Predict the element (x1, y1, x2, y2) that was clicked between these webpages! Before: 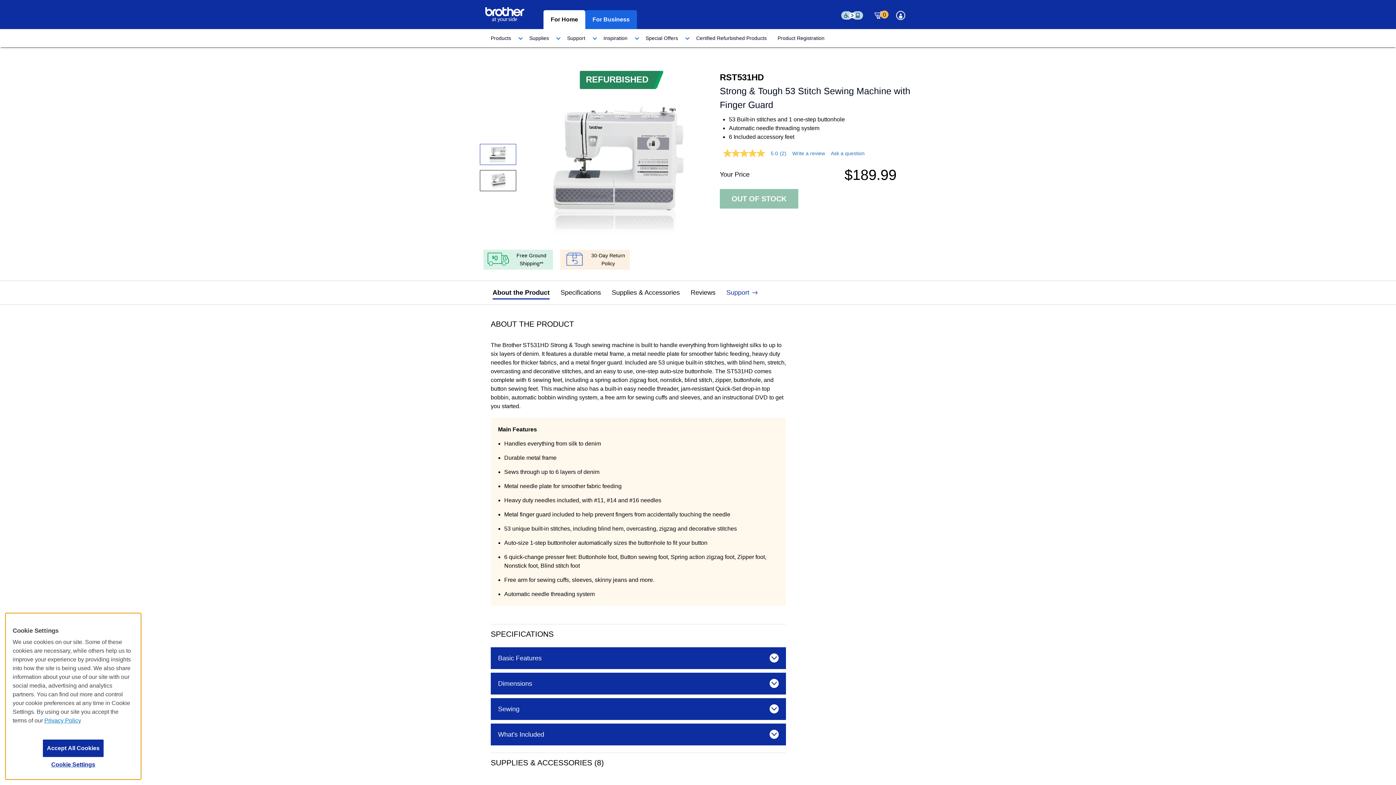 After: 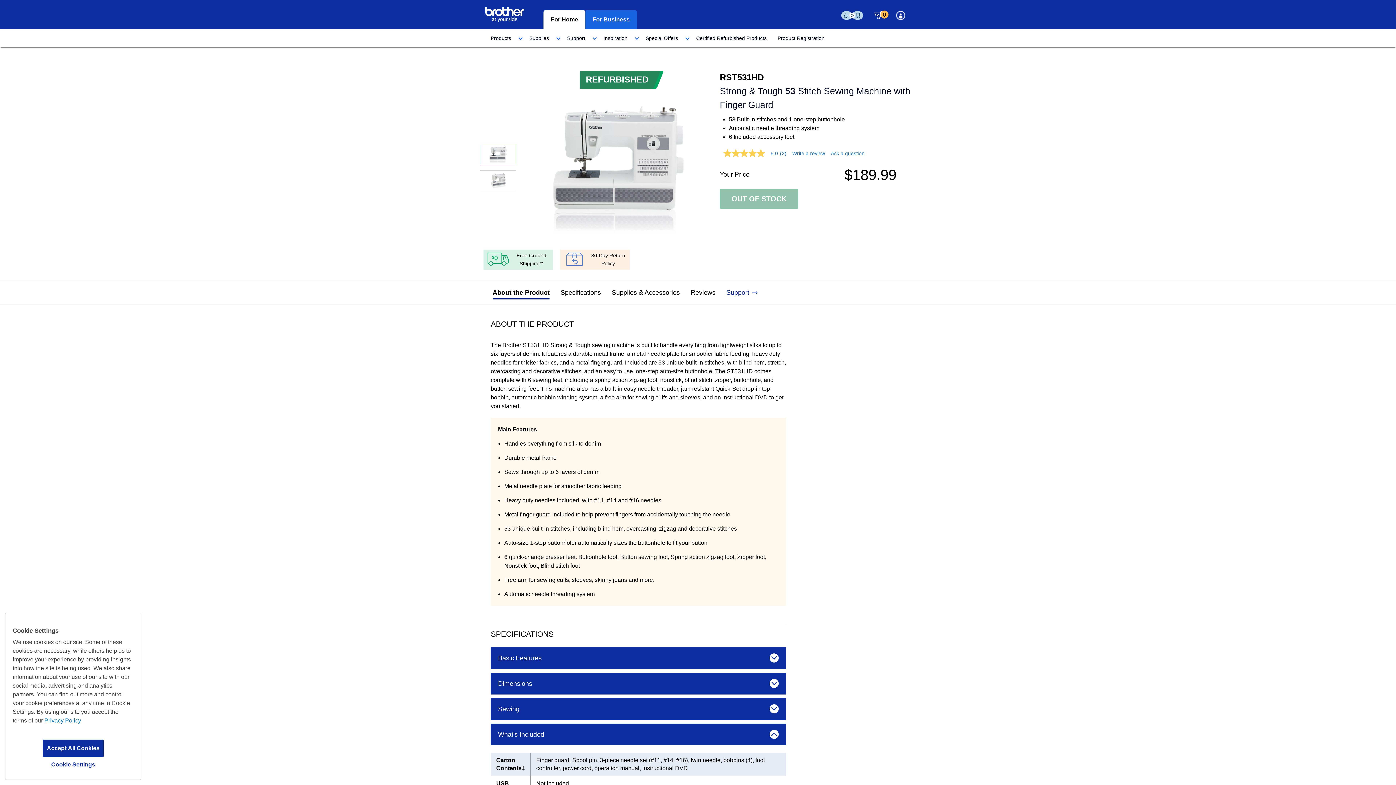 Action: bbox: (490, 724, 786, 745) label: What's Included